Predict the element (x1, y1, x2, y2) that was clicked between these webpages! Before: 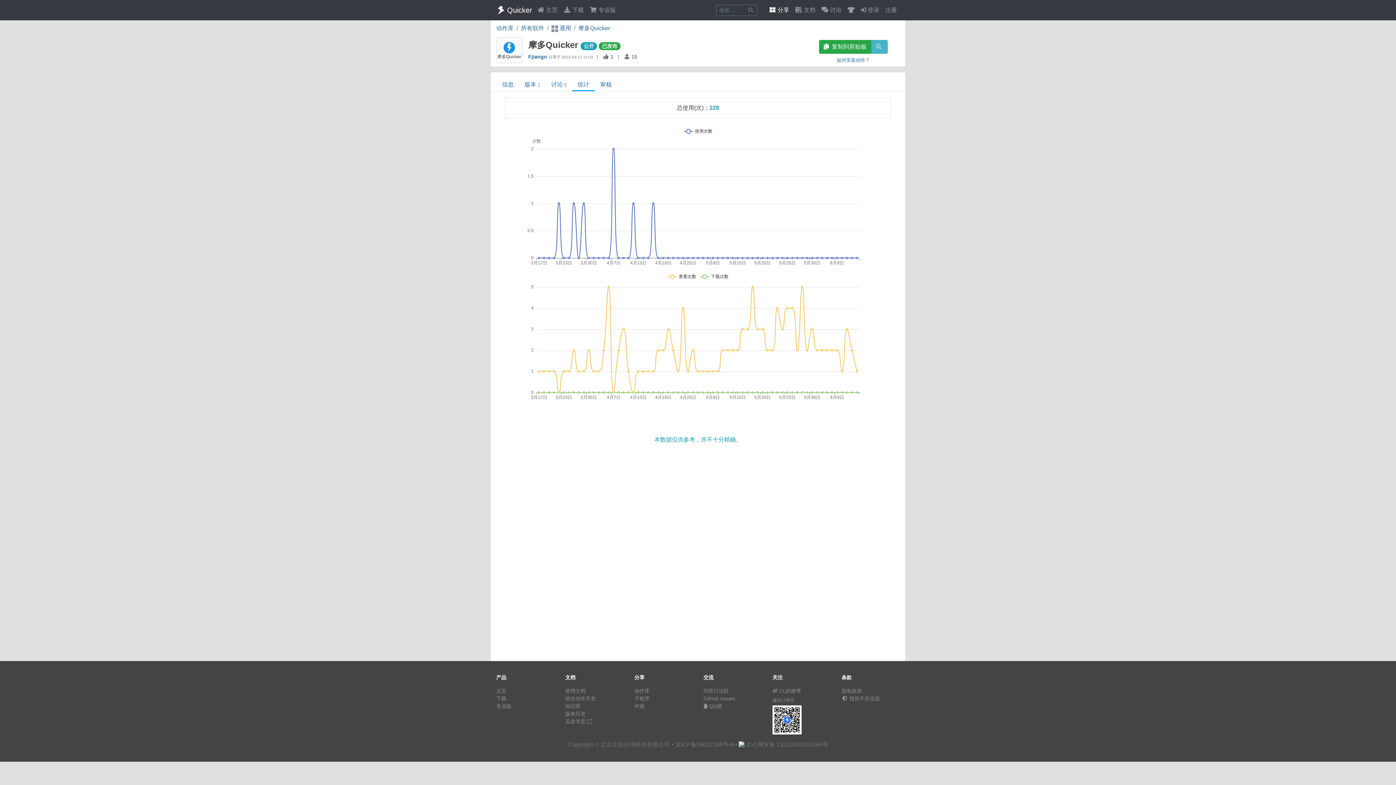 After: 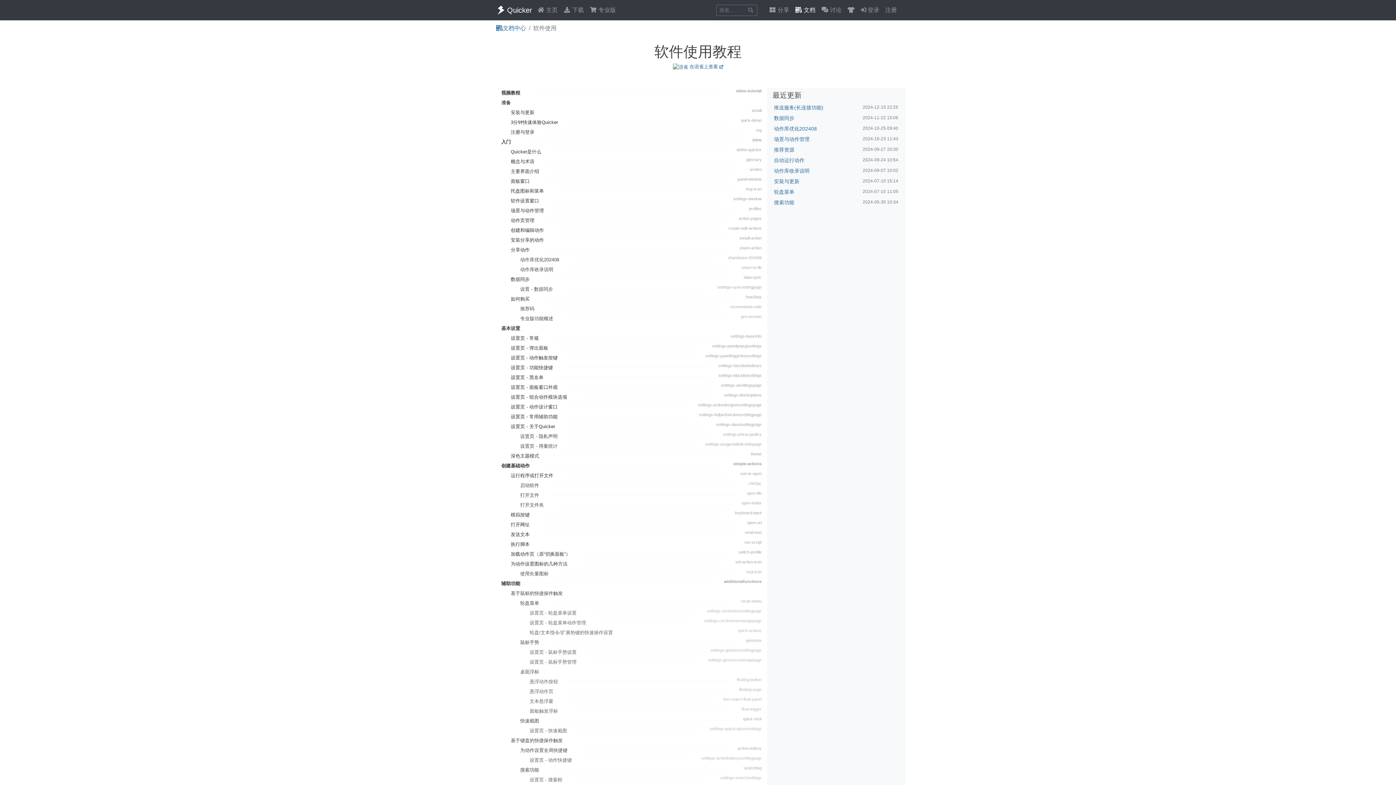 Action: label: 使用文档 bbox: (565, 688, 585, 694)